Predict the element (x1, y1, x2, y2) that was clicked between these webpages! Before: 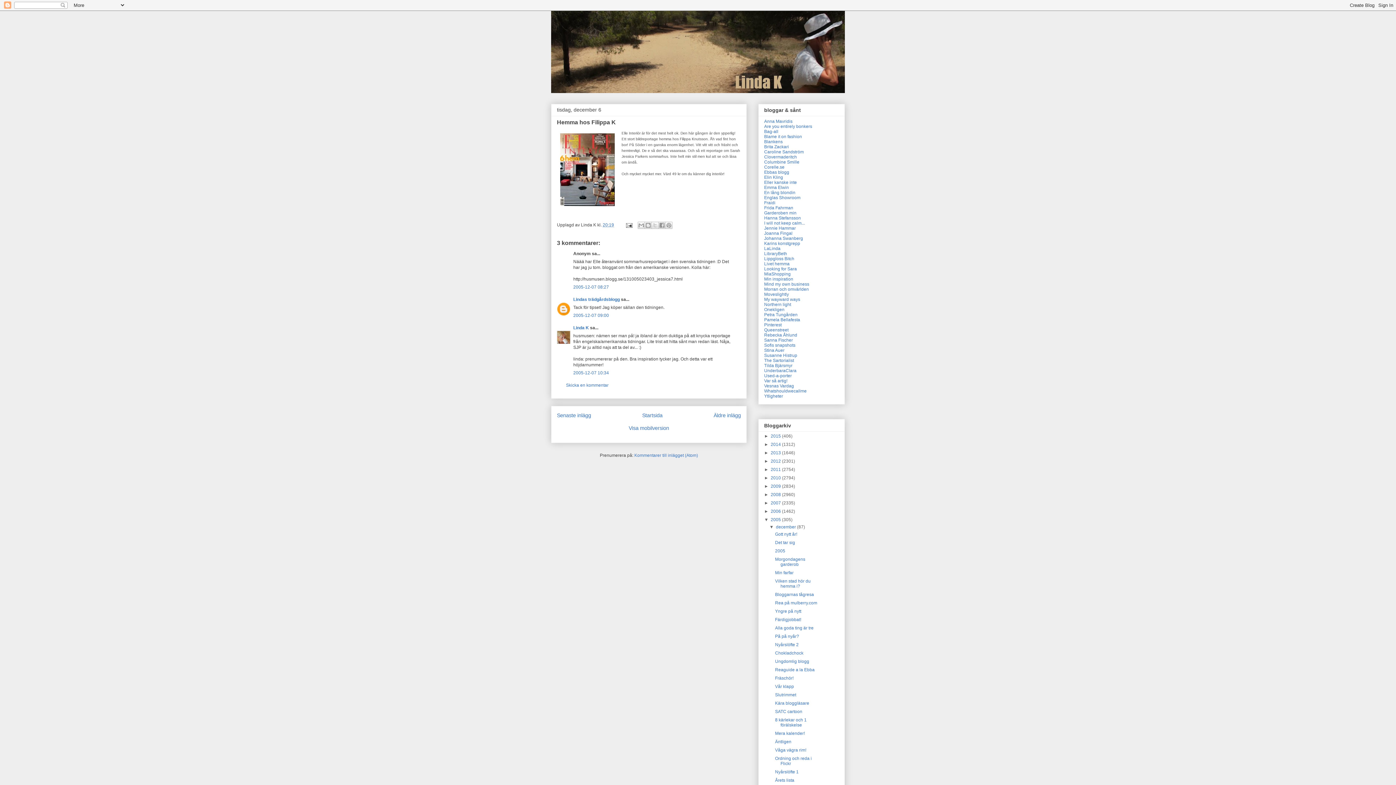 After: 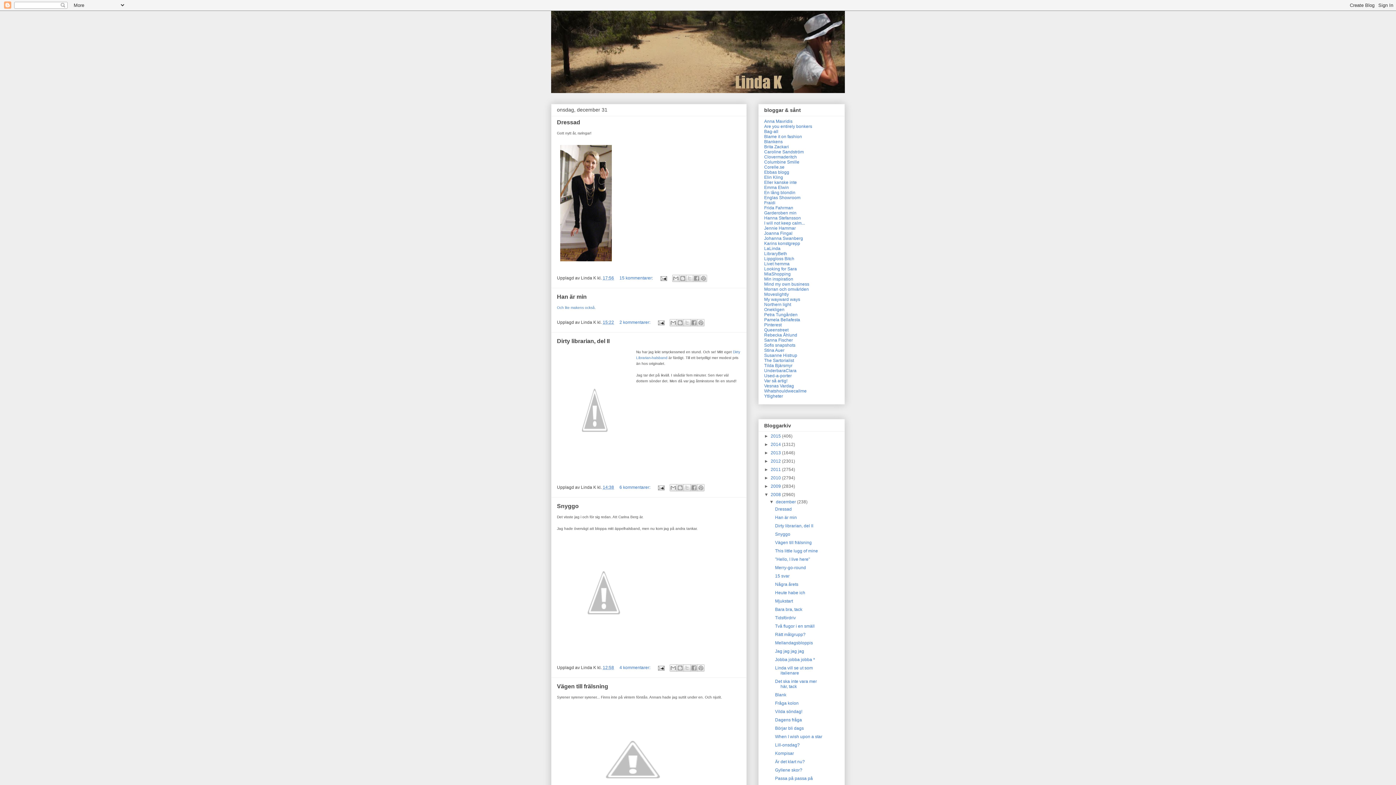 Action: label: 2008  bbox: (770, 492, 782, 497)